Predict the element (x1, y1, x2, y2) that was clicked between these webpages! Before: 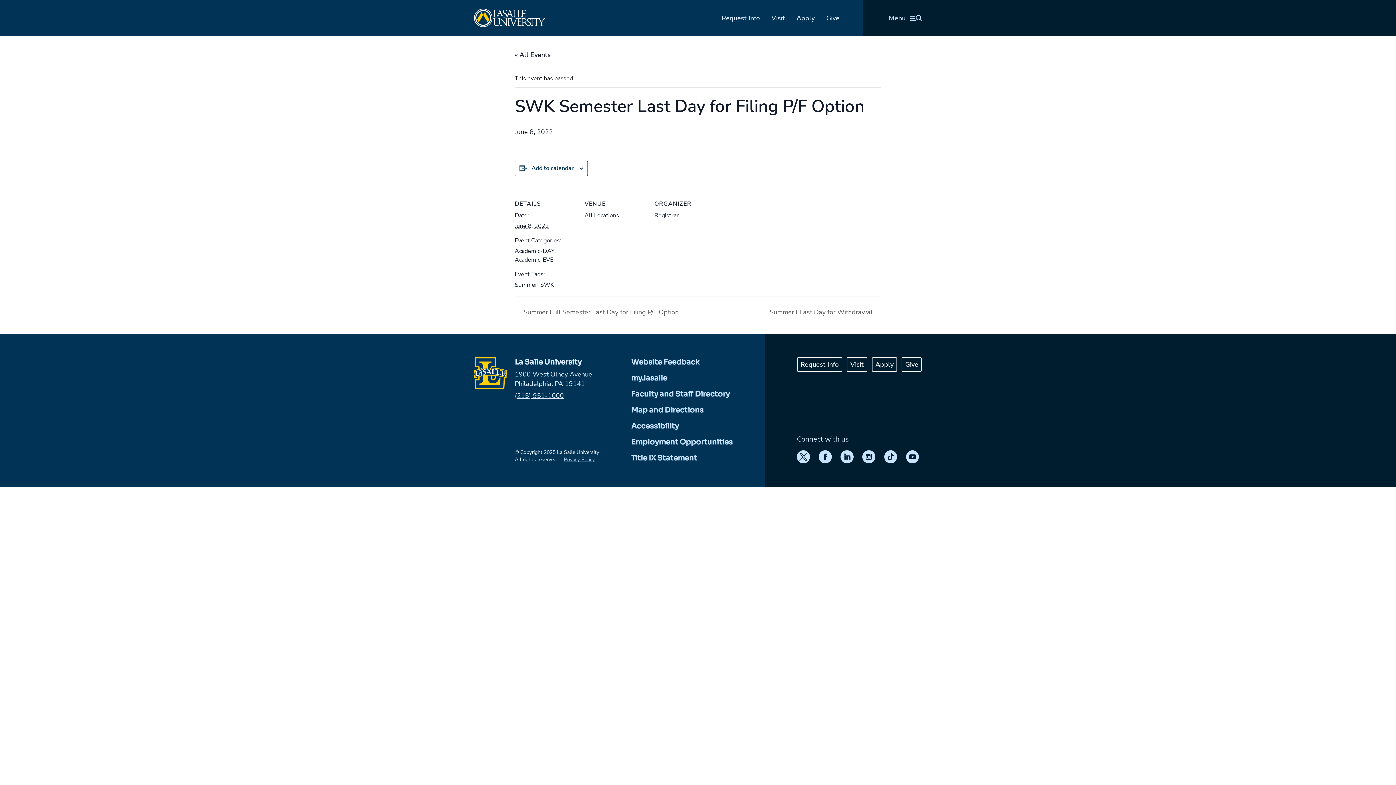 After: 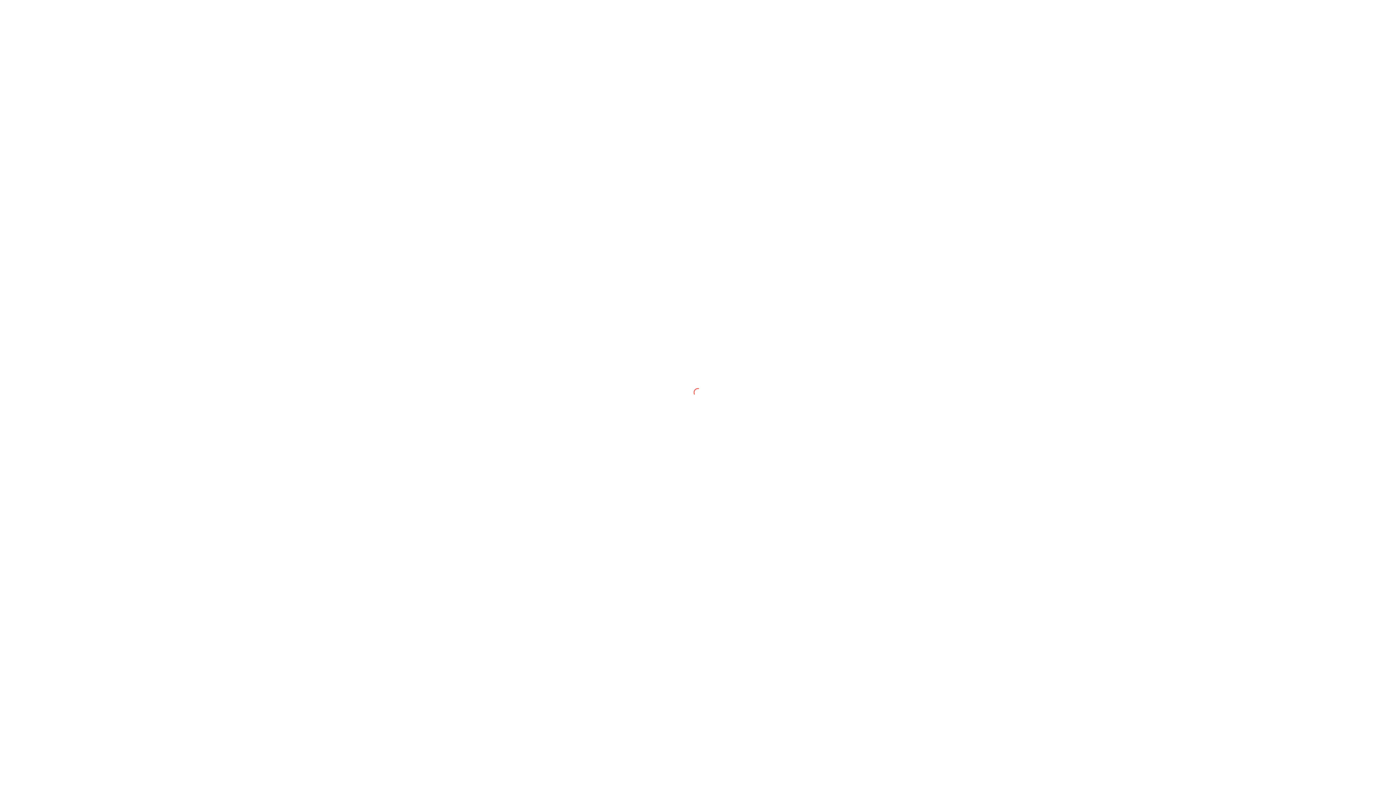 Action: bbox: (631, 373, 667, 382) label: my.lasalle